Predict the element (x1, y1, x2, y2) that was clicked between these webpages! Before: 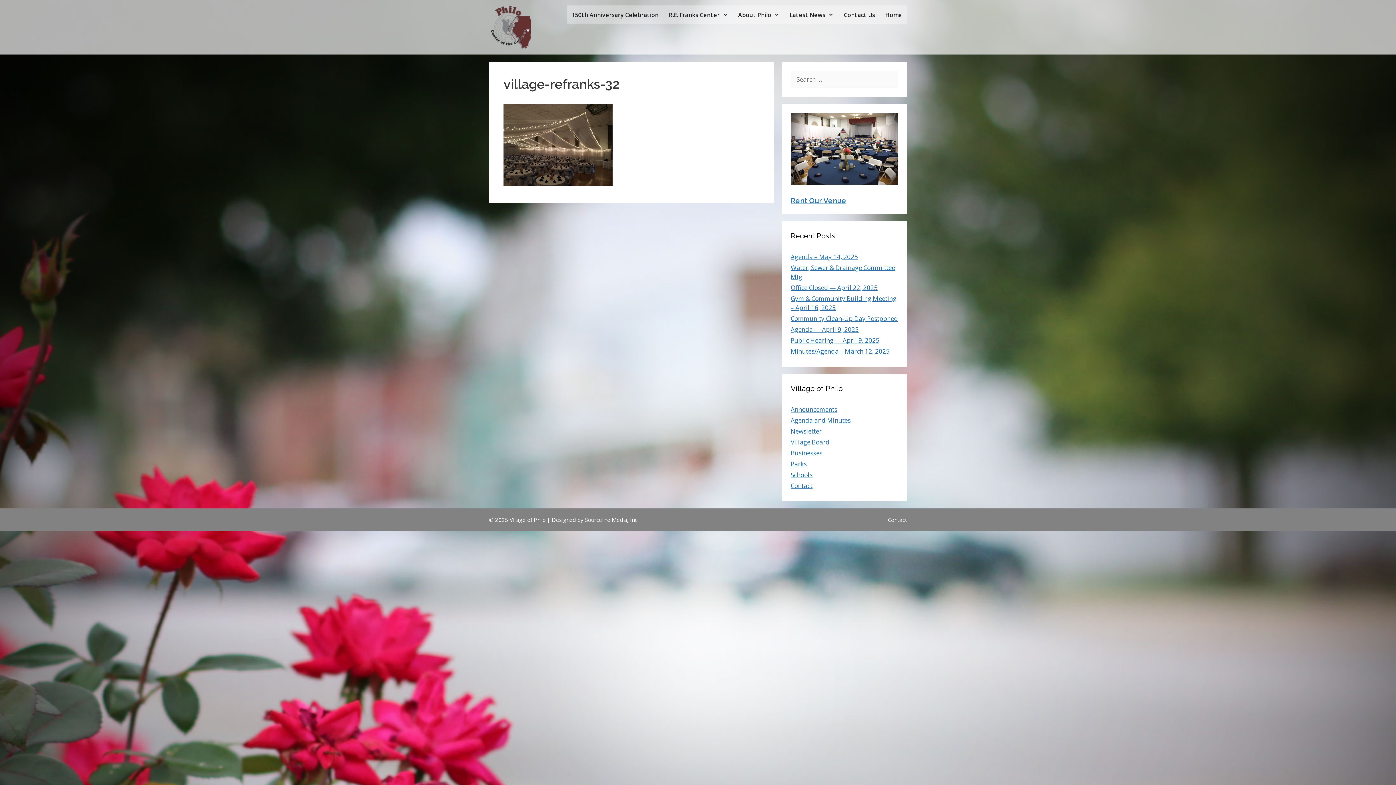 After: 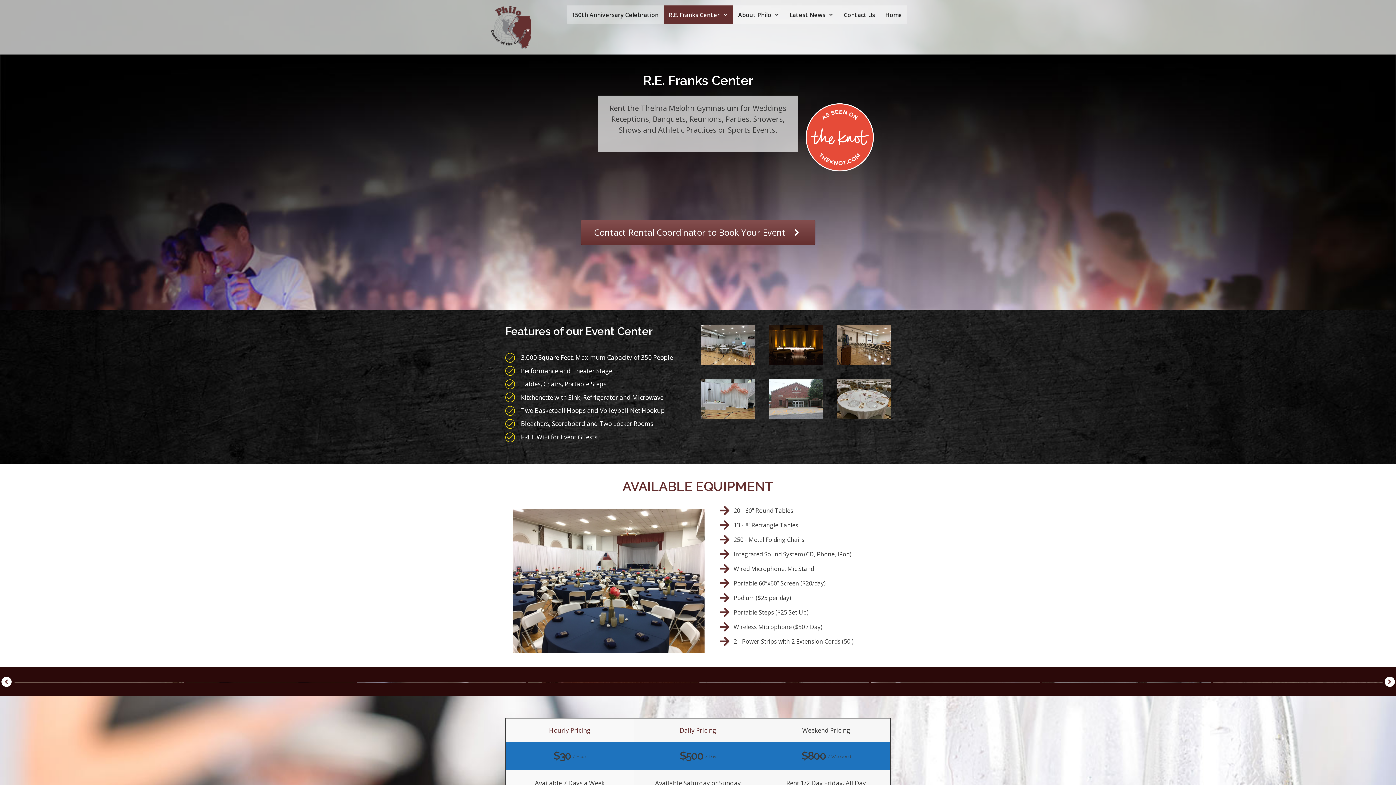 Action: label: R.E. Franks Center bbox: (663, 5, 733, 24)